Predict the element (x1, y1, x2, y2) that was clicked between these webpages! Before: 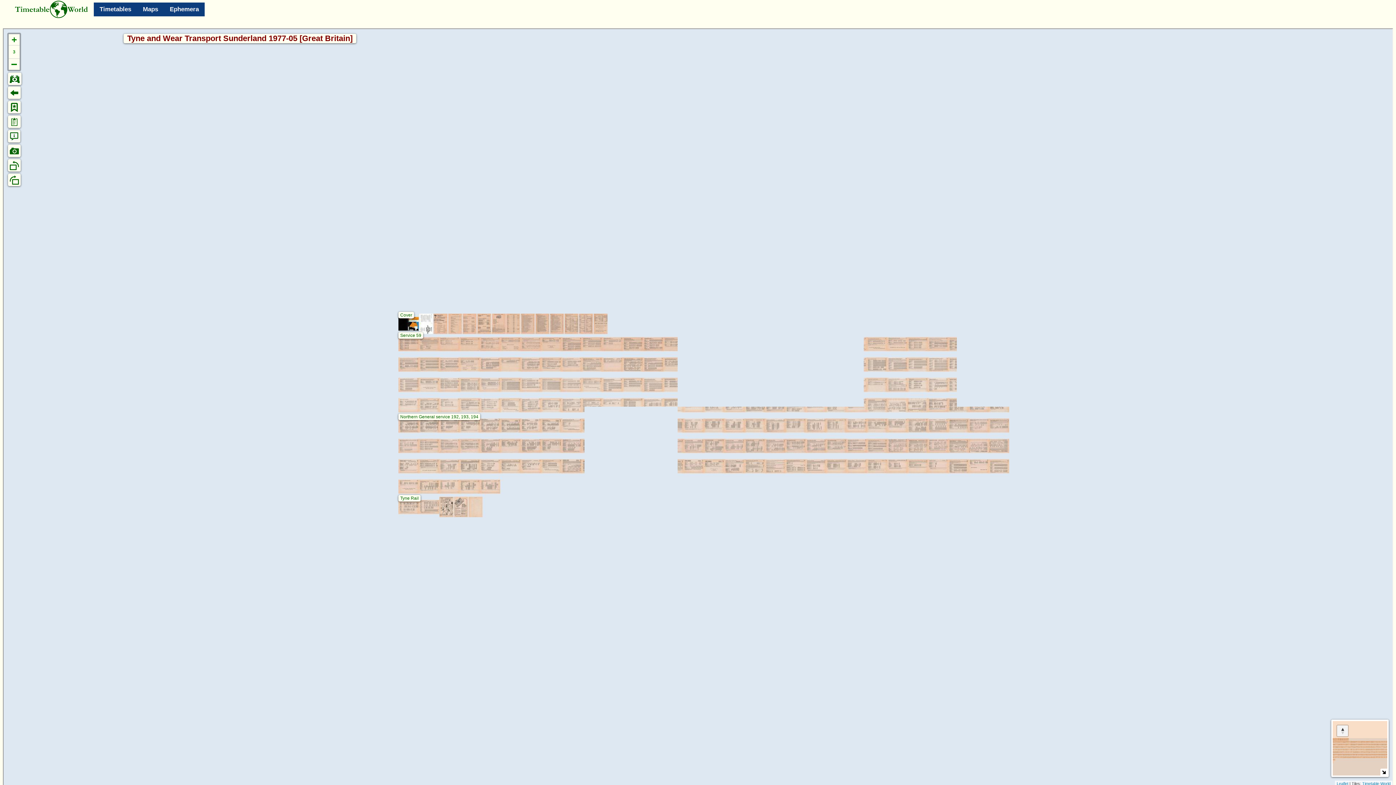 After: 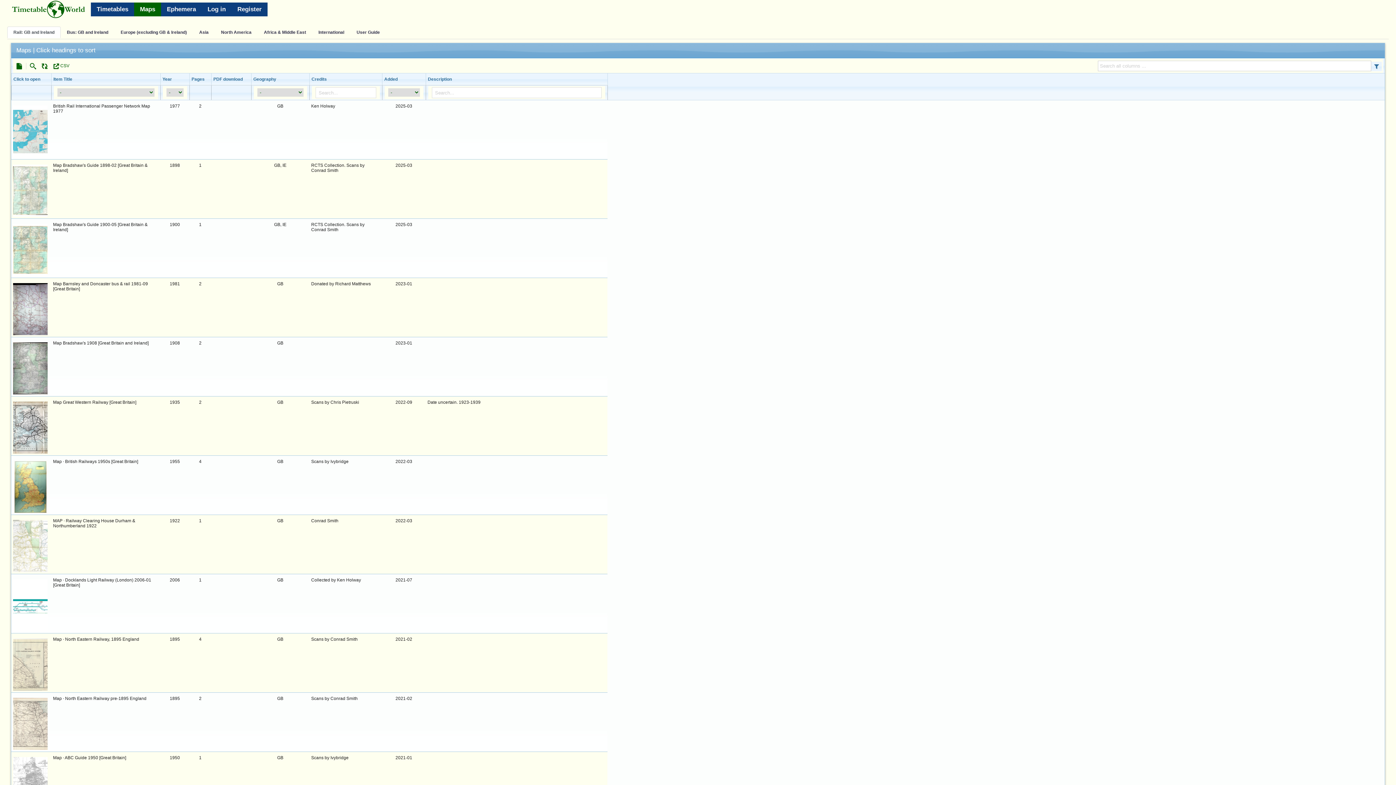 Action: bbox: (137, 2, 164, 16) label: Maps